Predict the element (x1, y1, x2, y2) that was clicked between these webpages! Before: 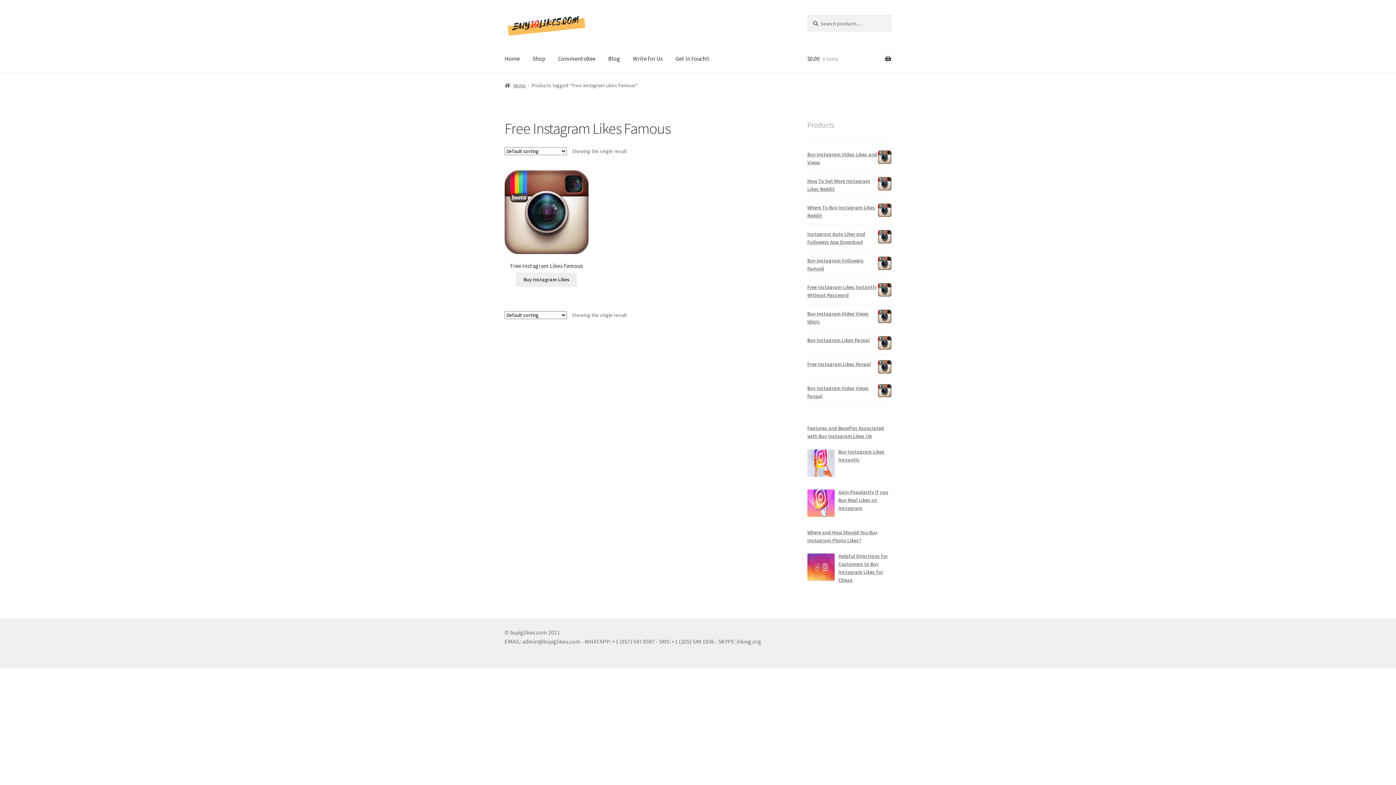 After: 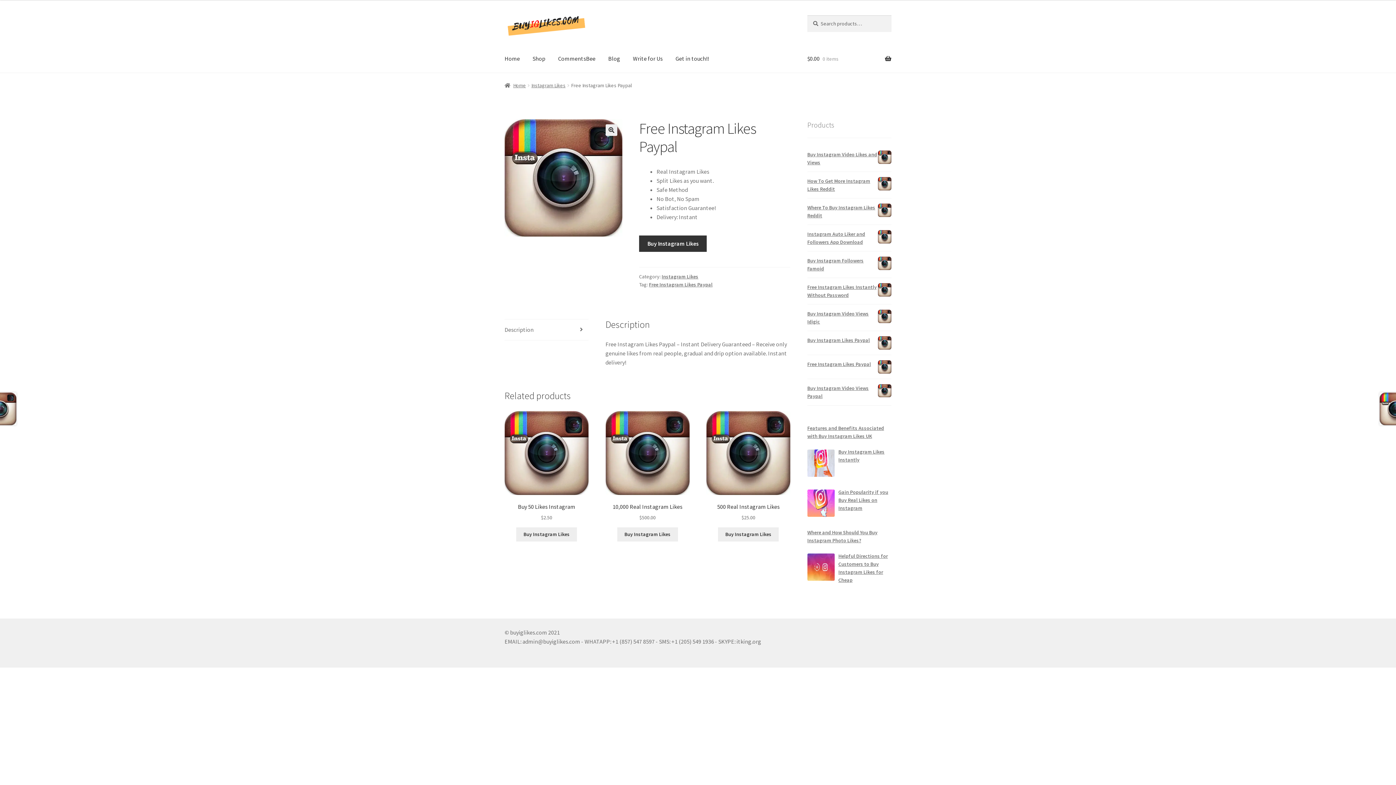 Action: bbox: (807, 360, 891, 368) label: Free Instagram Likes Paypal